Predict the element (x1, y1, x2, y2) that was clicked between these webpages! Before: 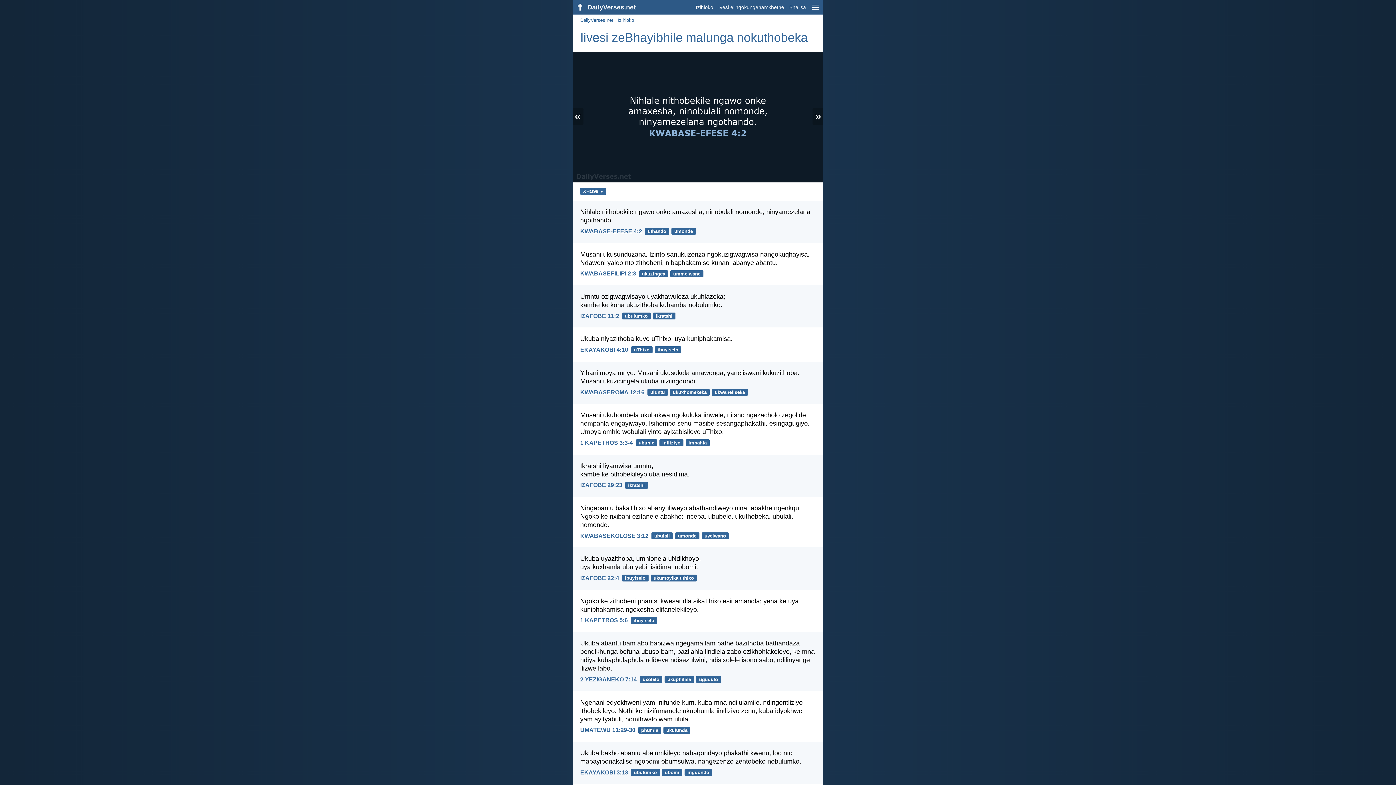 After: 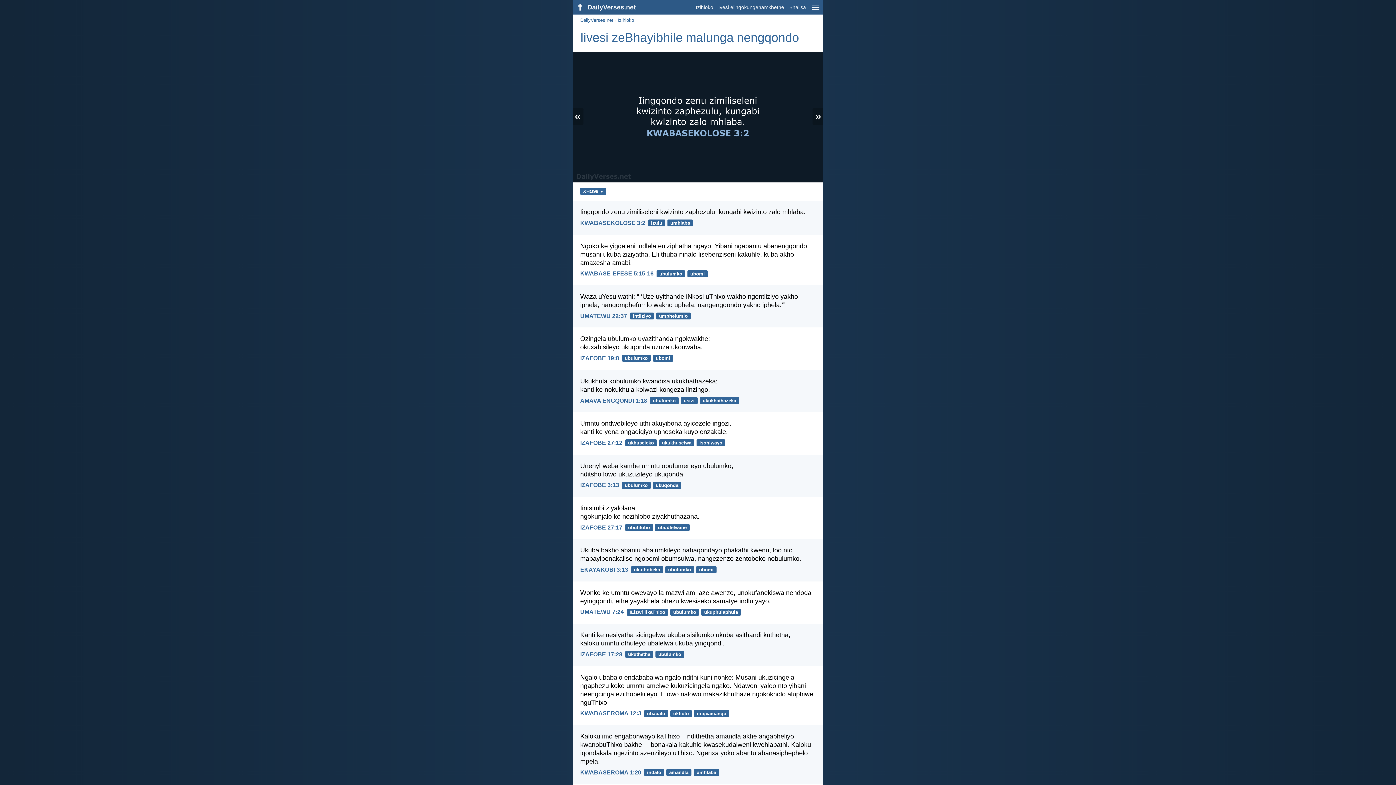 Action: bbox: (684, 769, 712, 776) label: ingqondo